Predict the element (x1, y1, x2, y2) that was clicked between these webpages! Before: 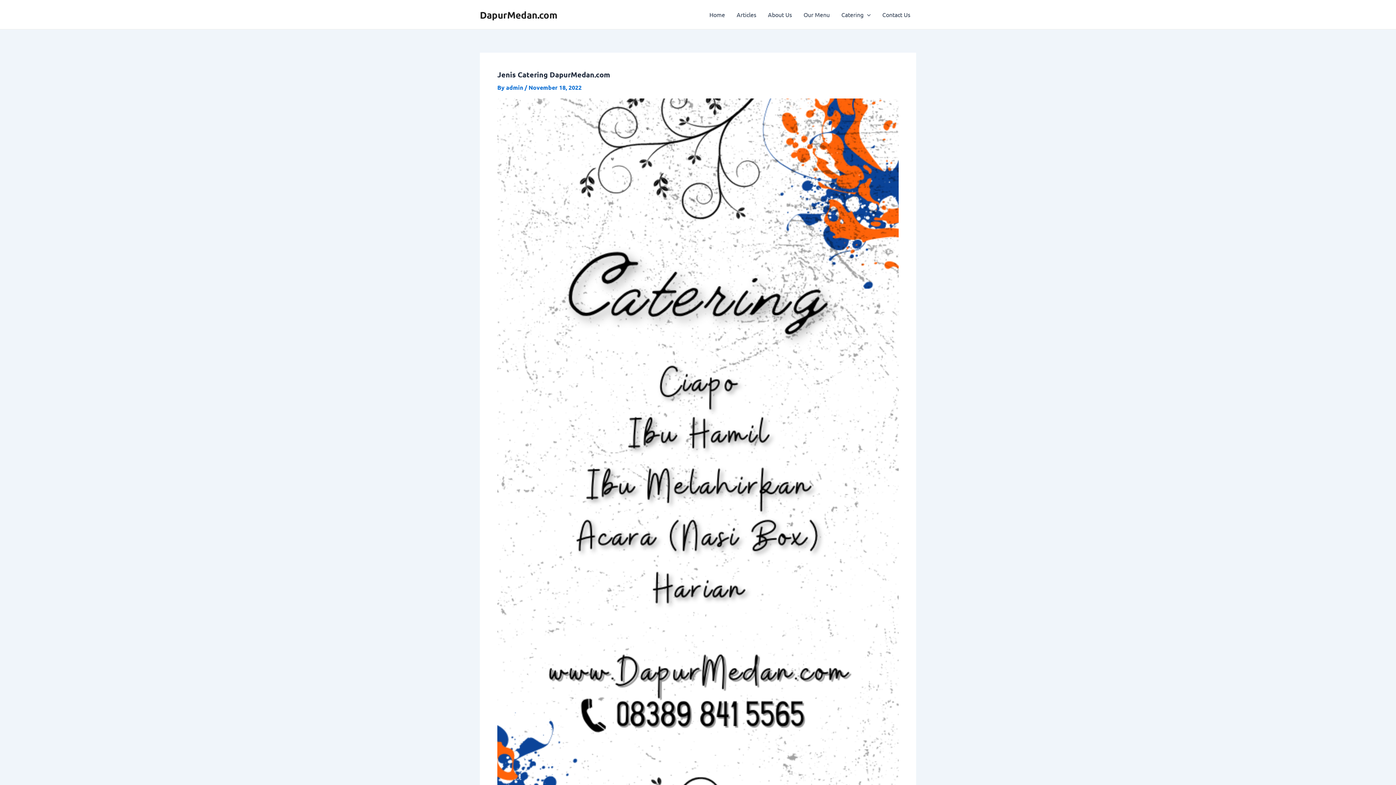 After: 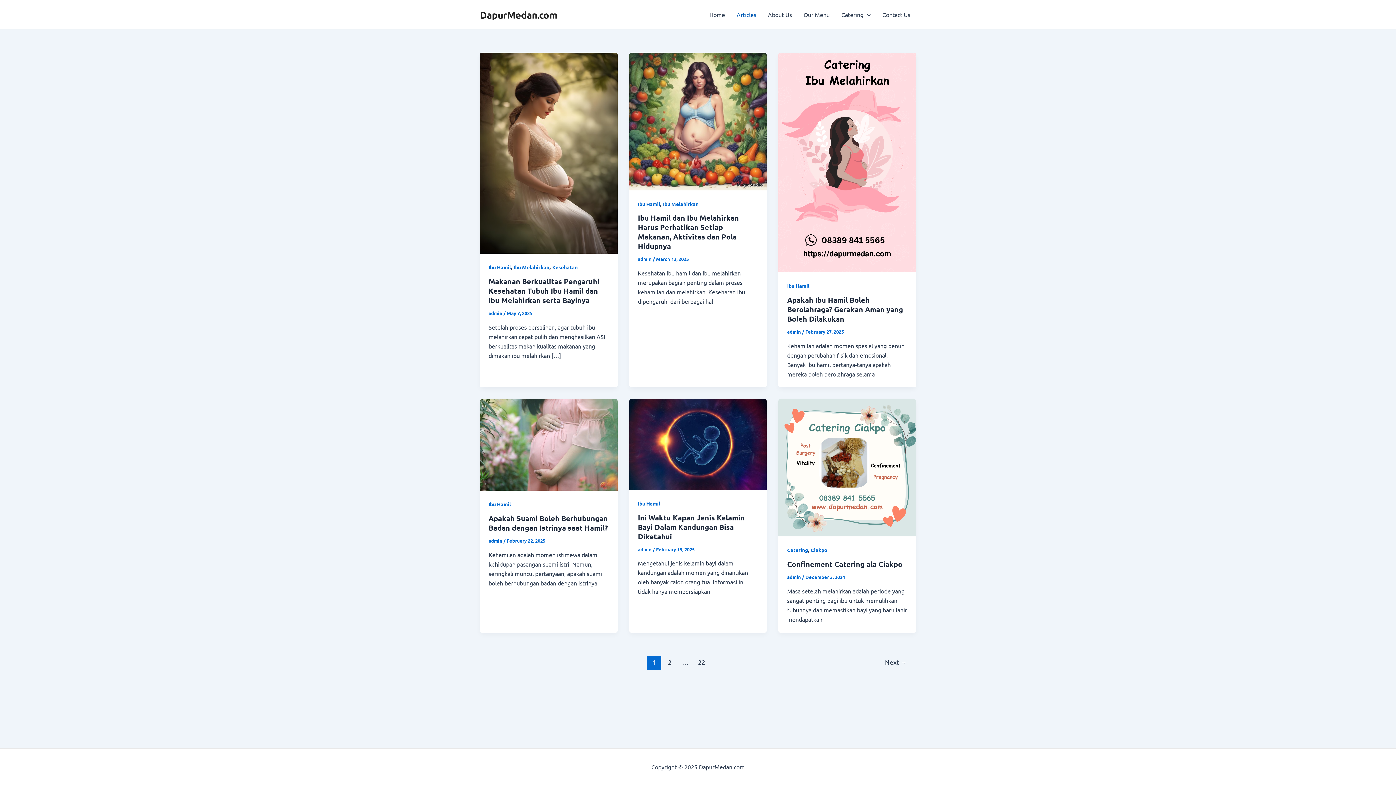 Action: label: Articles bbox: (731, 0, 762, 29)